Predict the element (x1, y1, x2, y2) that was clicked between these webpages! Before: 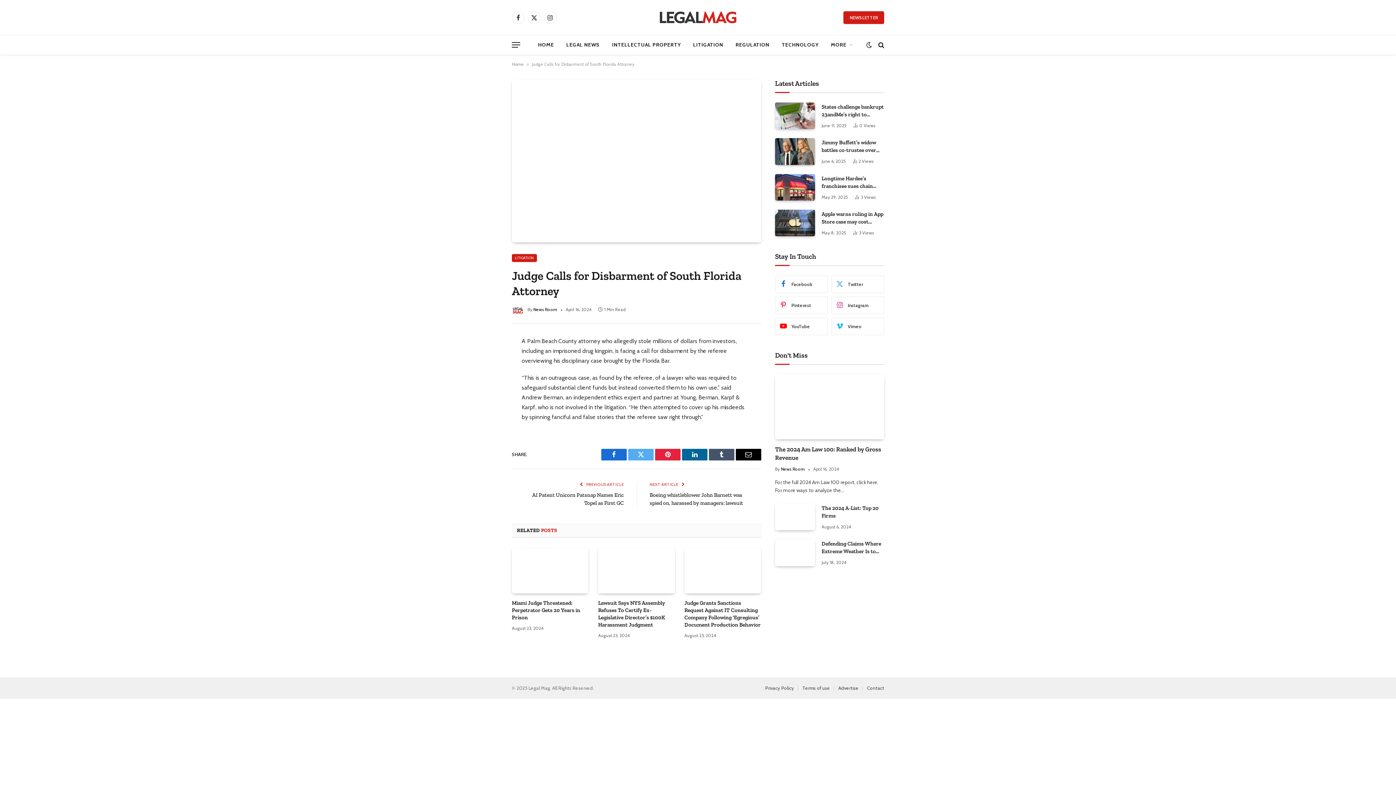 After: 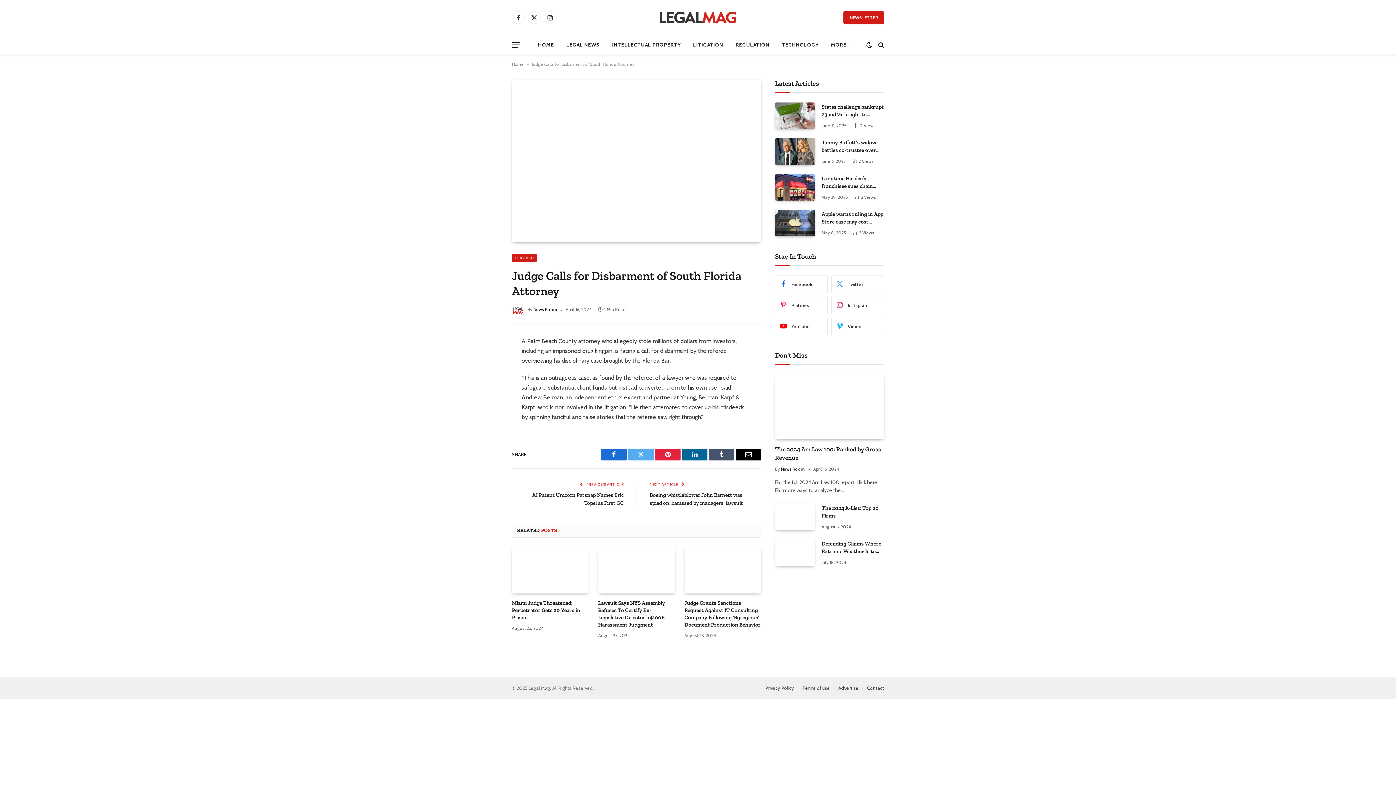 Action: bbox: (479, 429, 491, 441)